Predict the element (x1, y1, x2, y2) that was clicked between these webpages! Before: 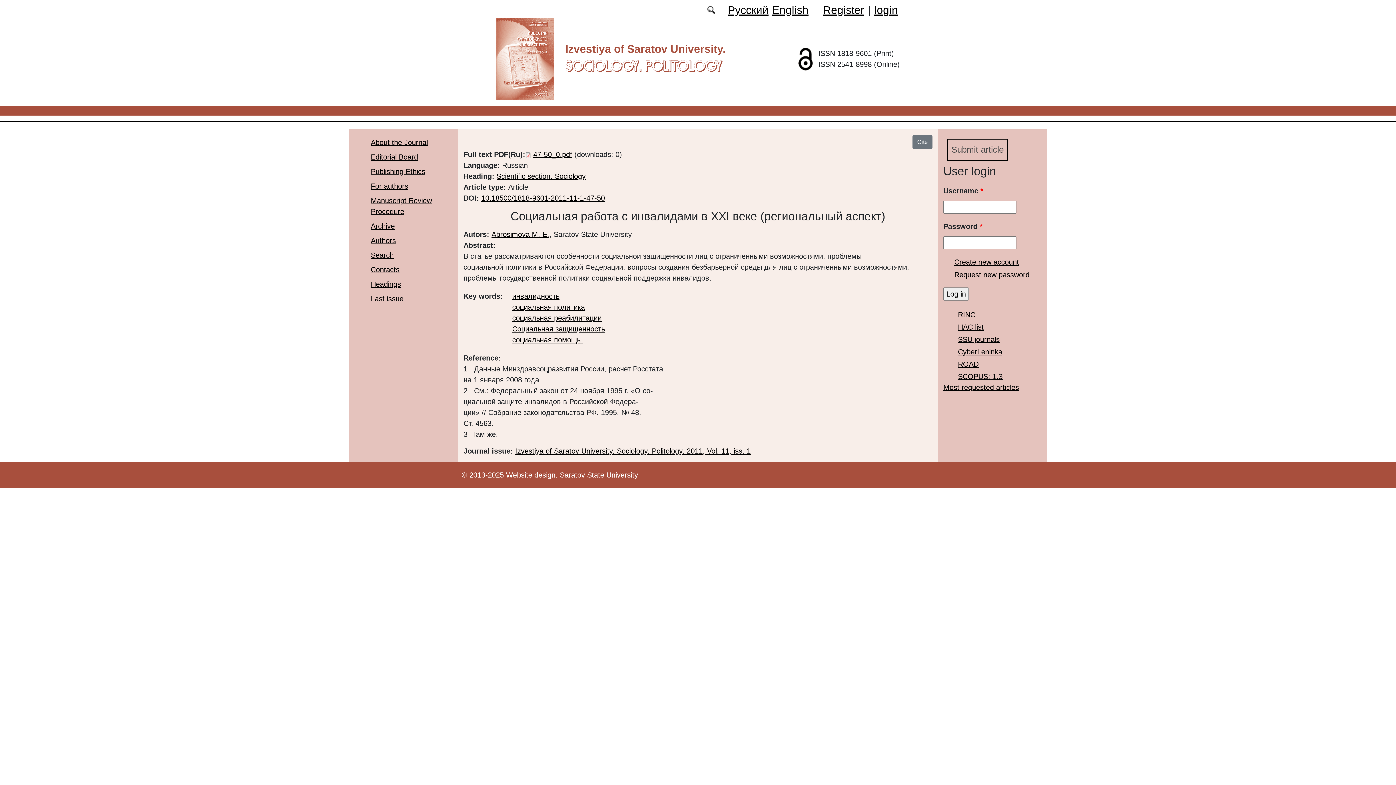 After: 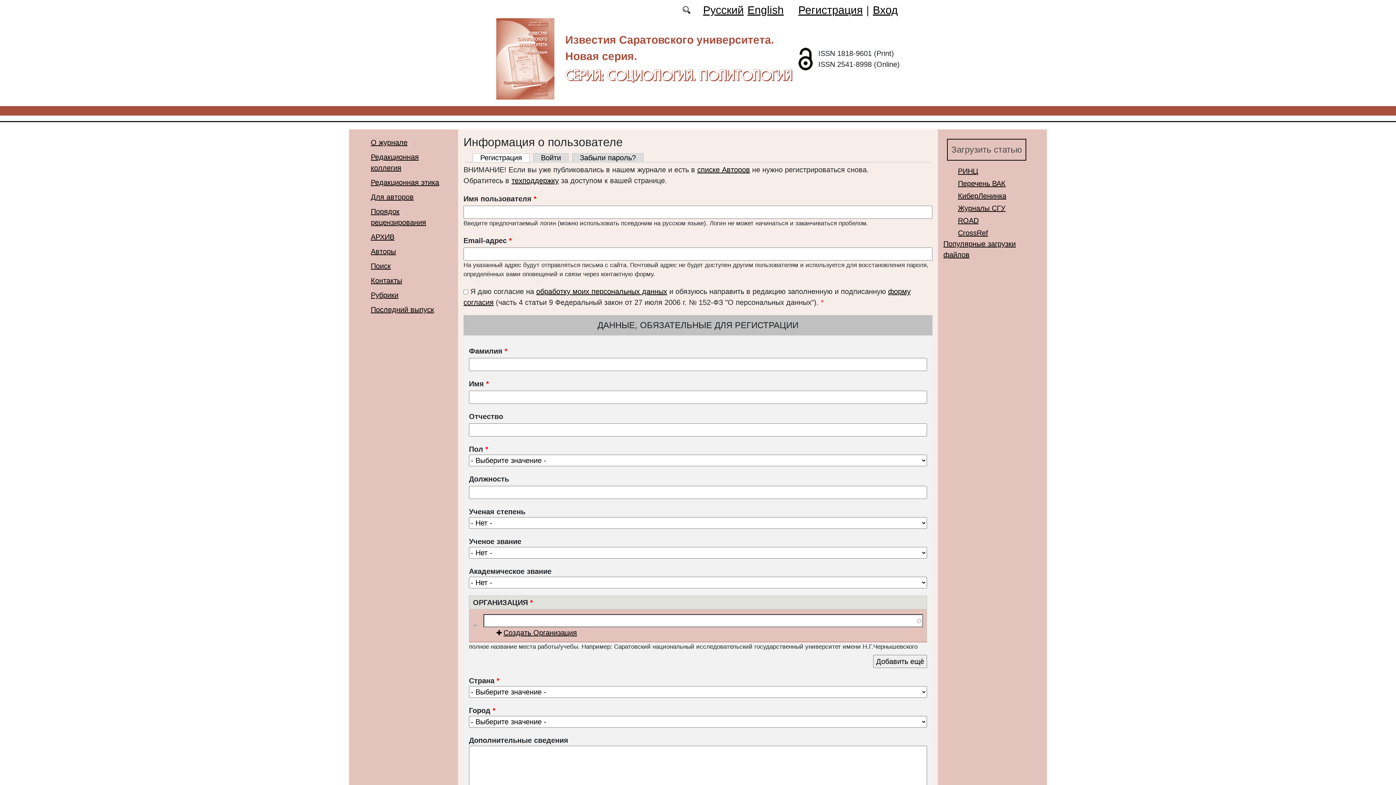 Action: bbox: (823, 4, 864, 16) label: Register